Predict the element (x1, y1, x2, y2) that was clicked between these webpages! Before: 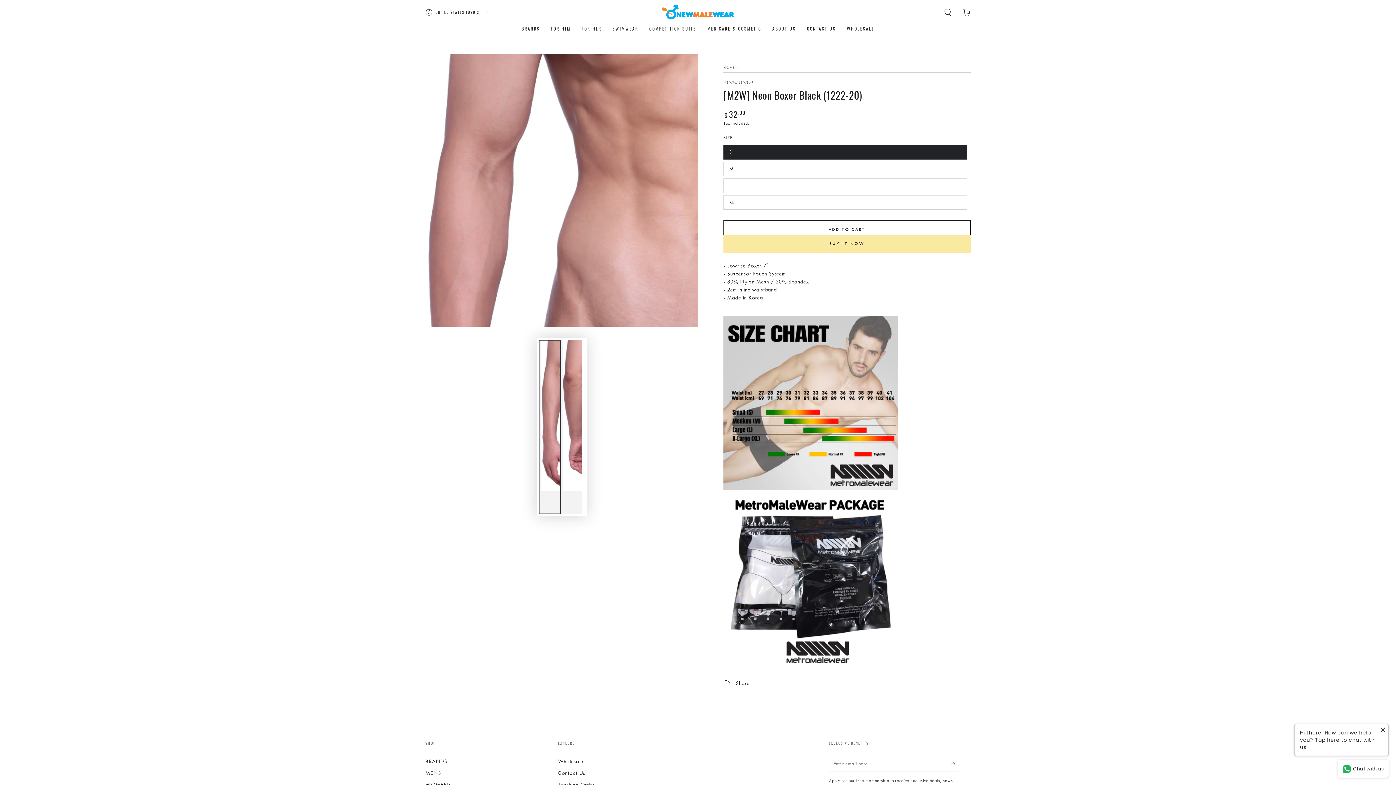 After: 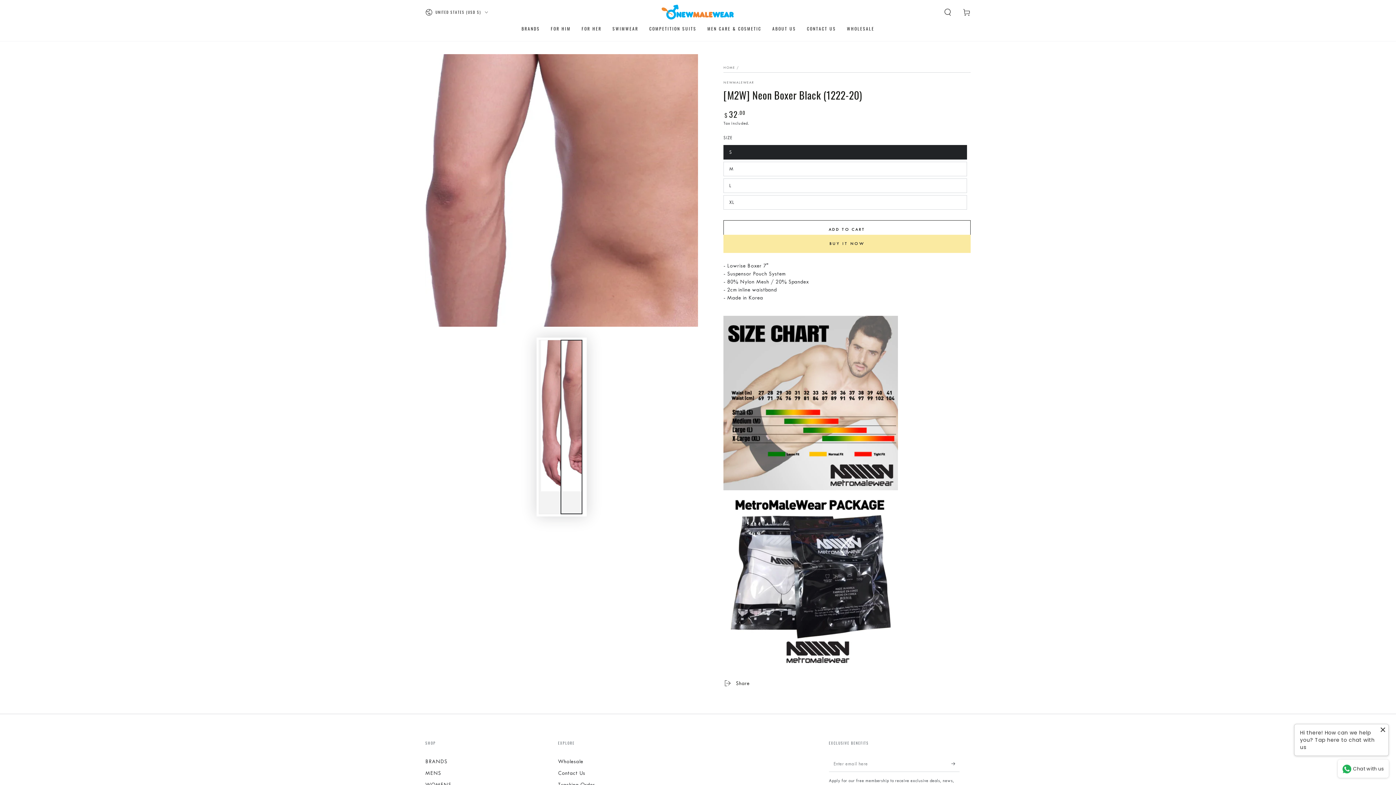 Action: bbox: (560, 340, 582, 514) label: Load image 2 in gallery view